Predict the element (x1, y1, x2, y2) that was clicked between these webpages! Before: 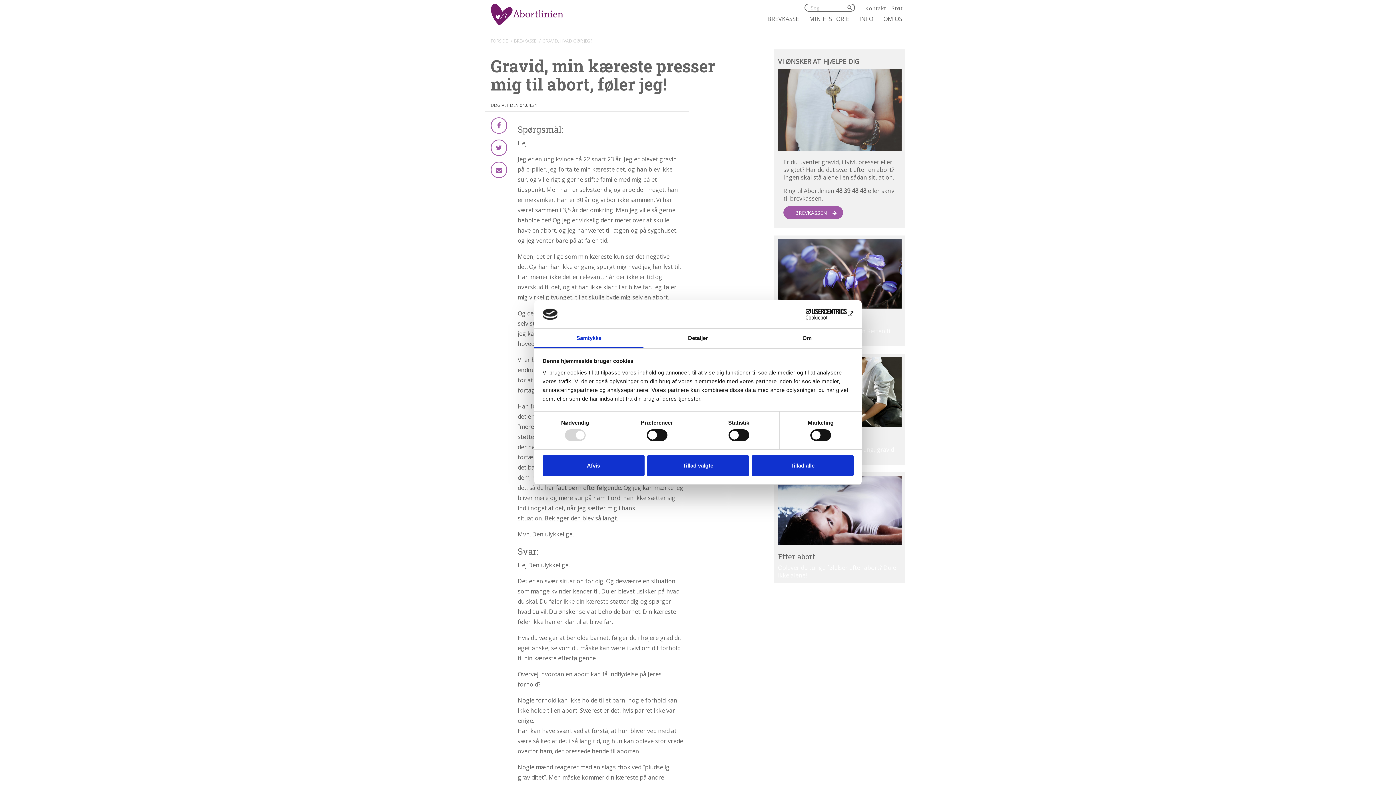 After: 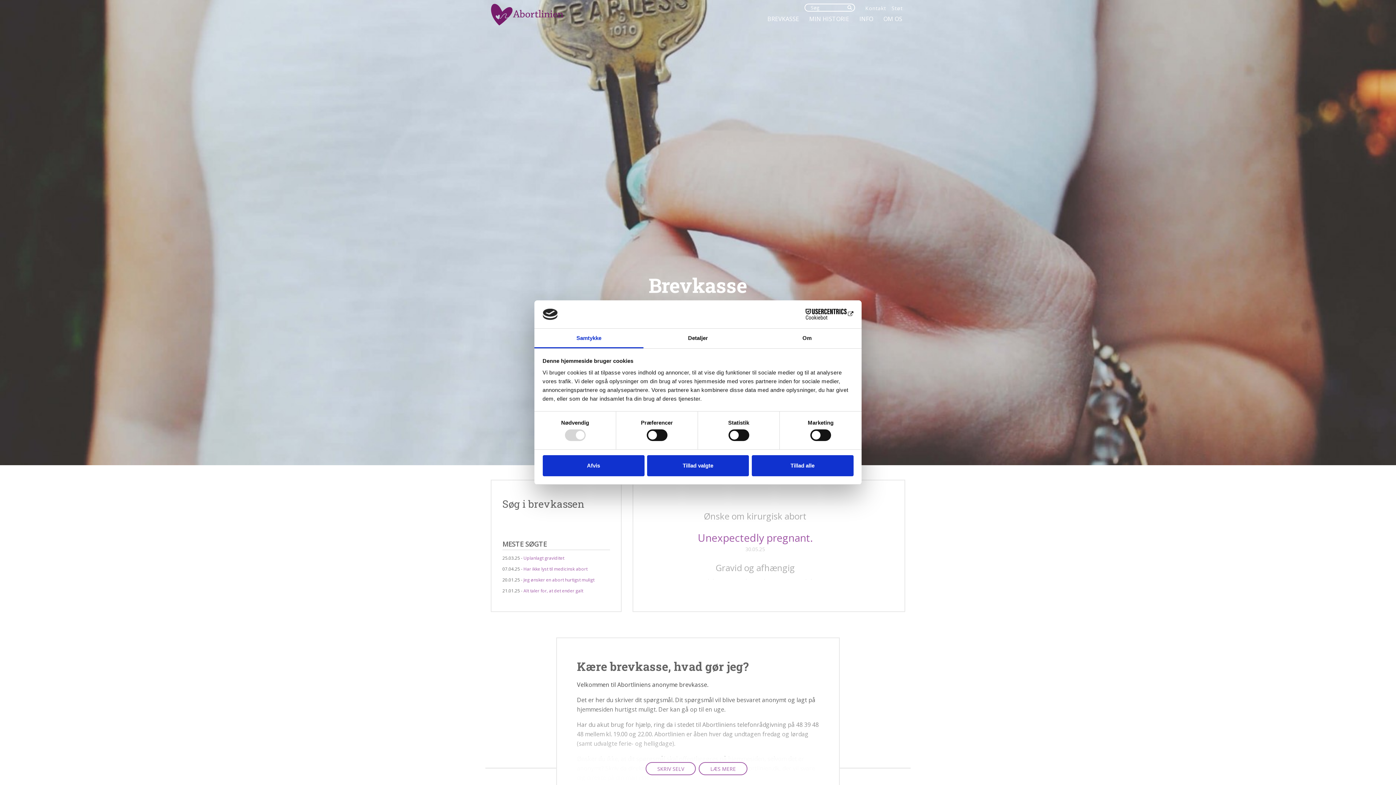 Action: label: BREVKASSEN bbox: (783, 206, 843, 219)